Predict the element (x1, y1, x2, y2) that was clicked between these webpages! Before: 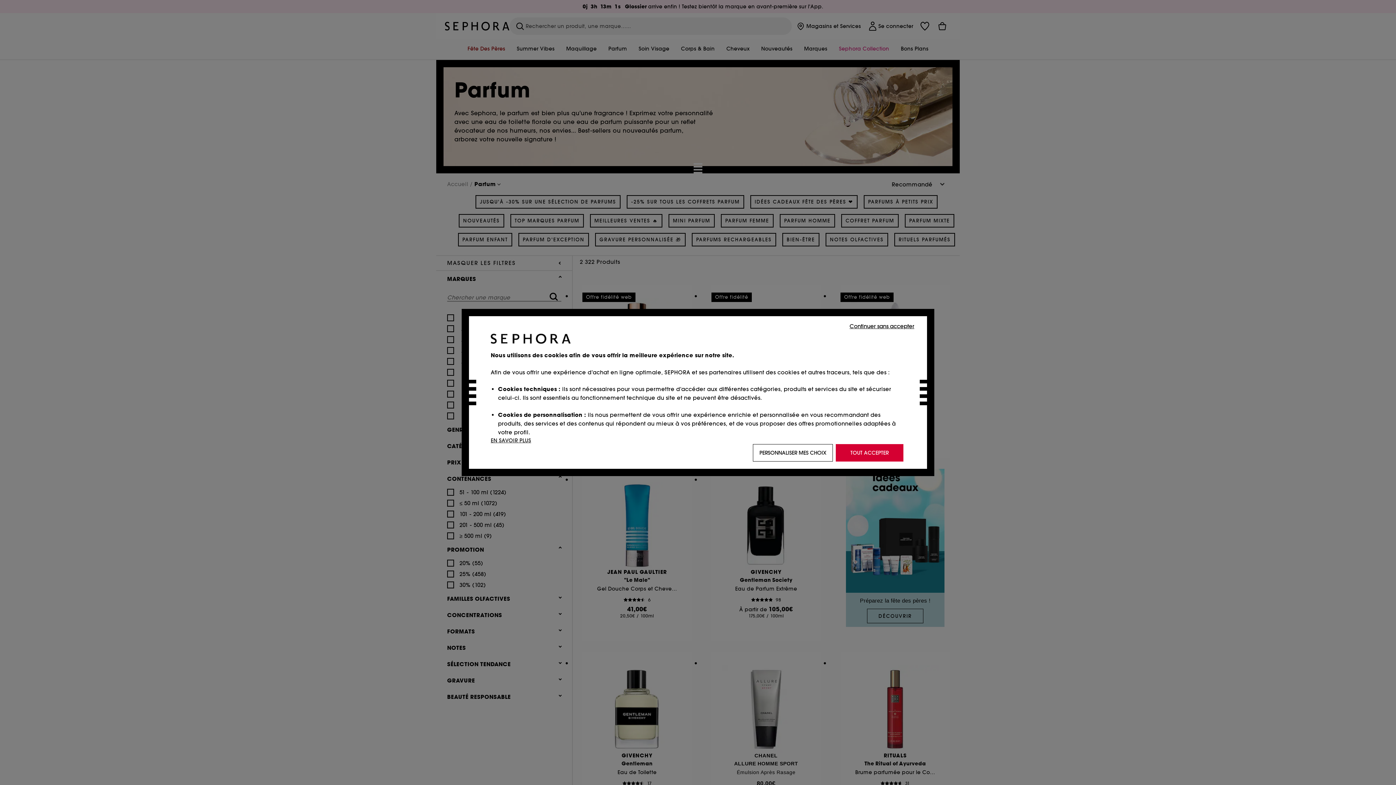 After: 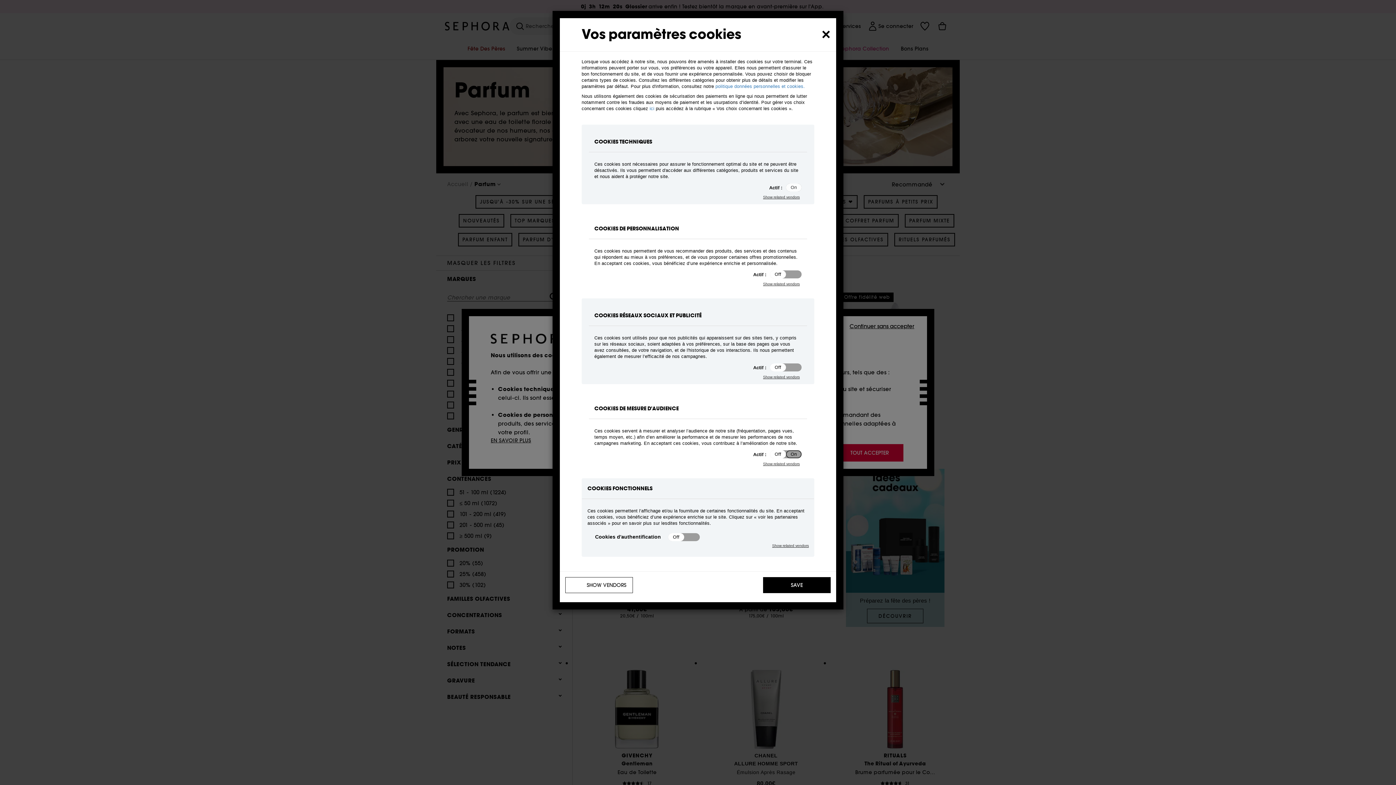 Action: bbox: (753, 444, 833, 461) label: PERSONNALISER MES CHOIX